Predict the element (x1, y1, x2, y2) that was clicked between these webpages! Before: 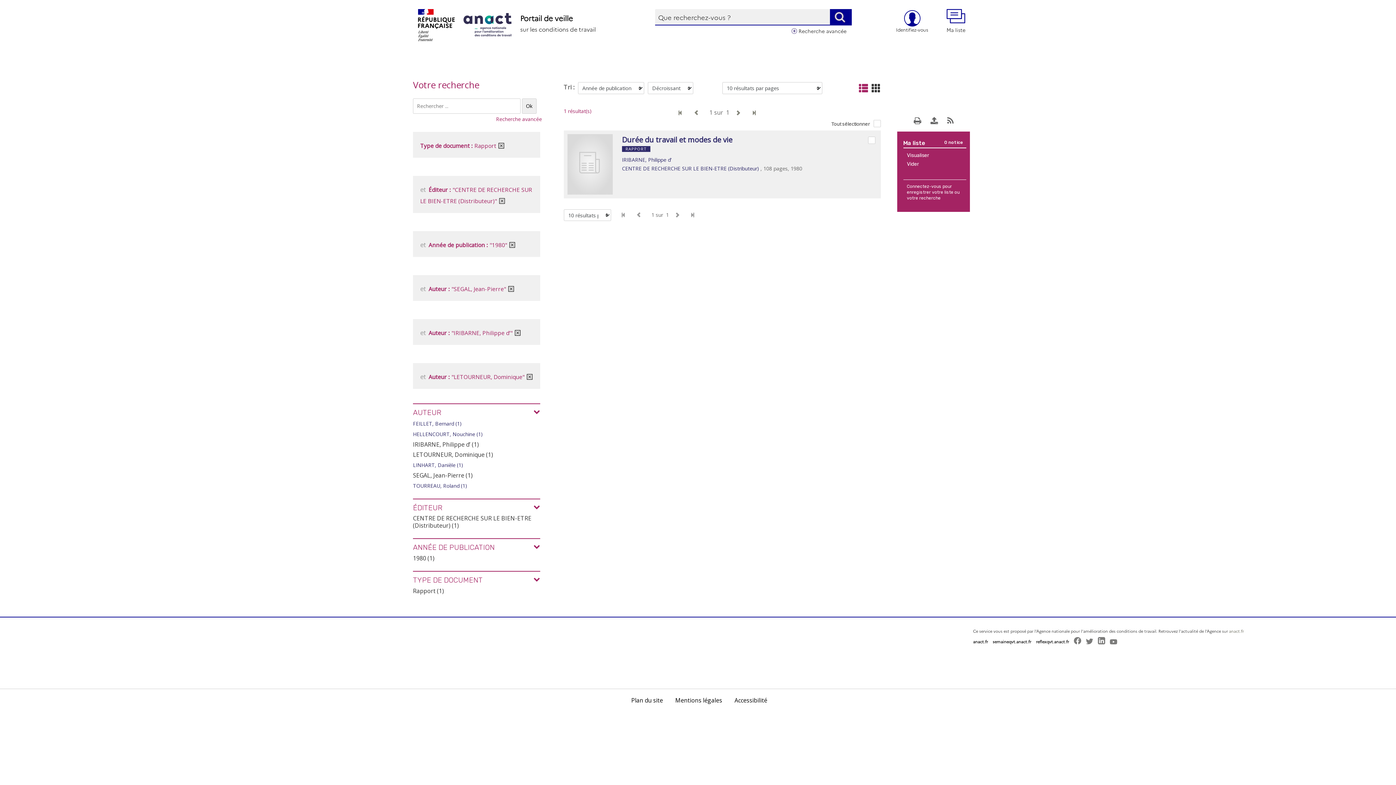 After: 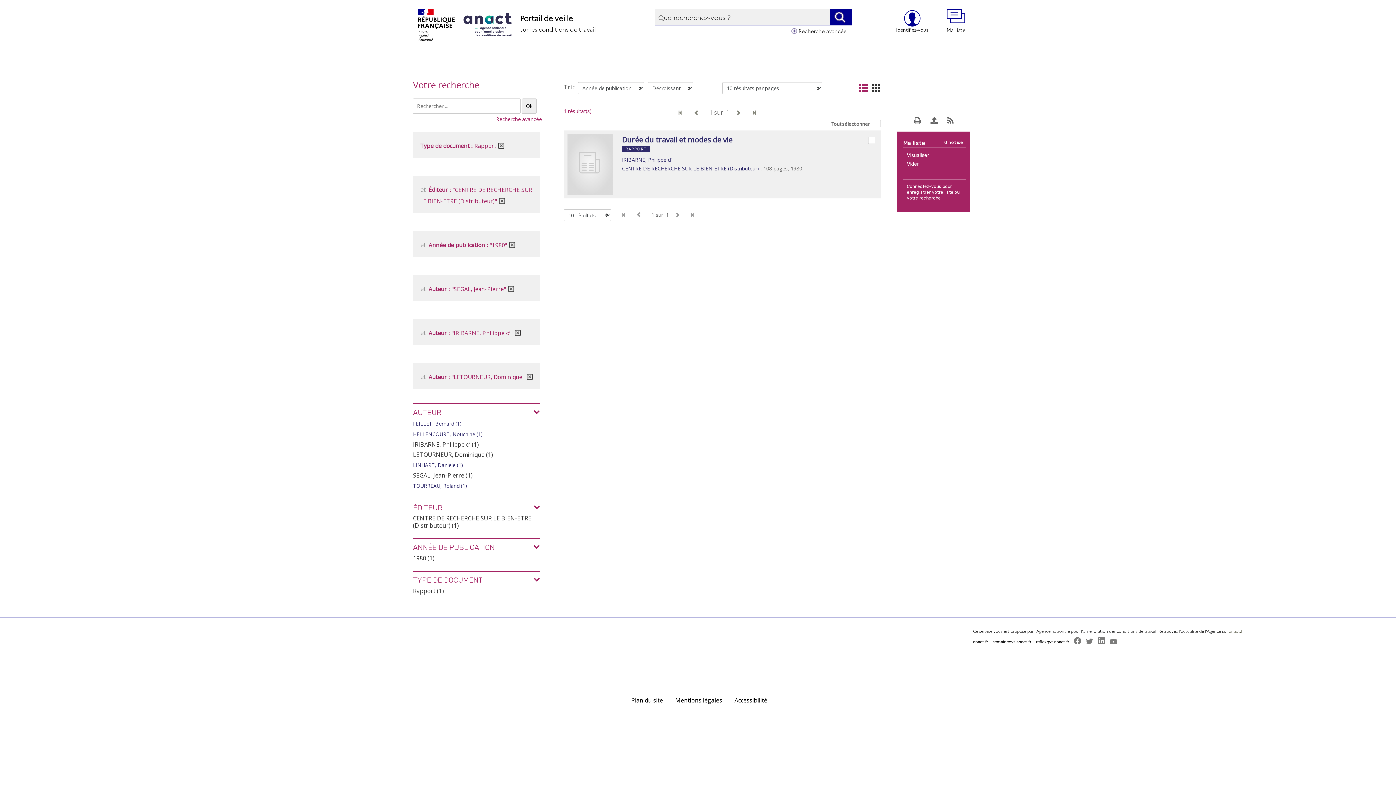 Action: label: semaineqvt.anact.fr bbox: (992, 639, 1031, 644)